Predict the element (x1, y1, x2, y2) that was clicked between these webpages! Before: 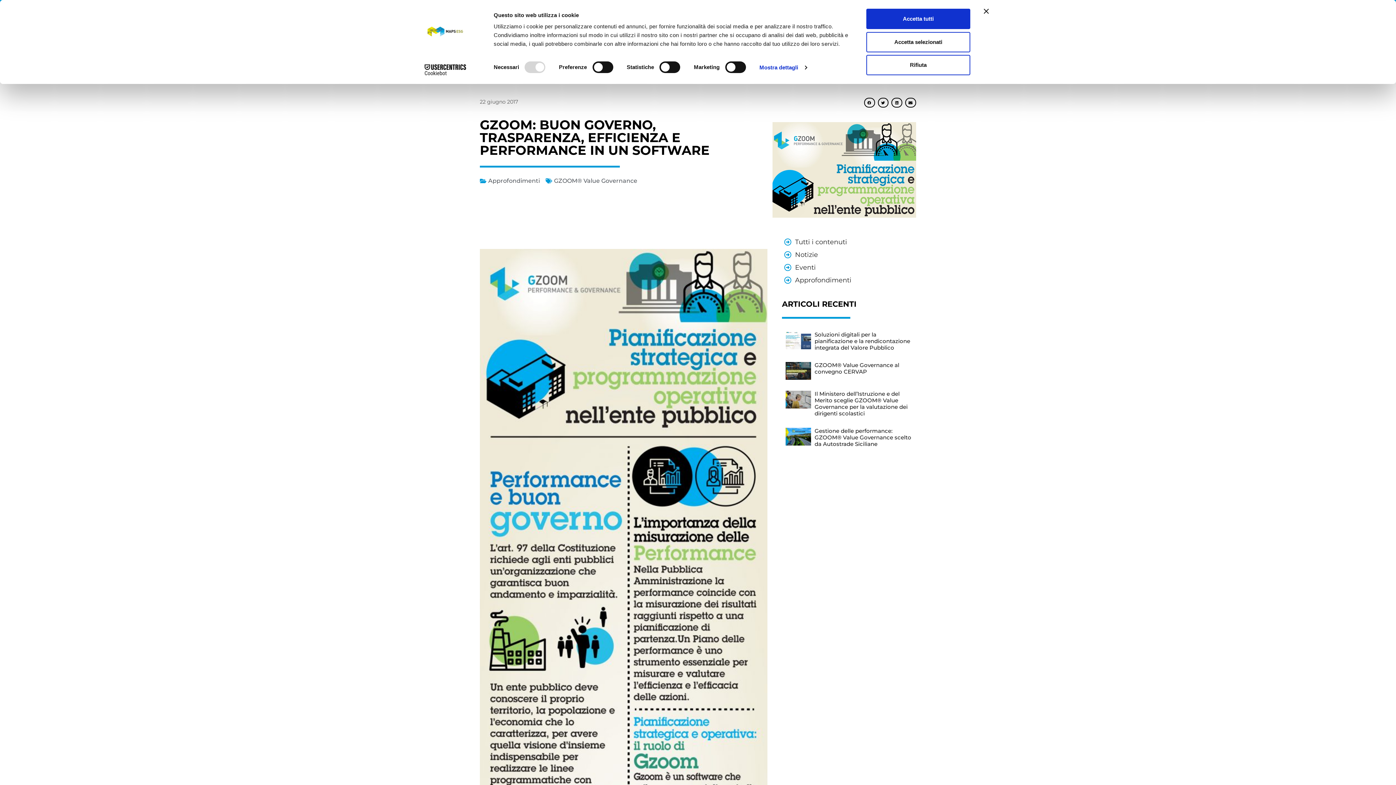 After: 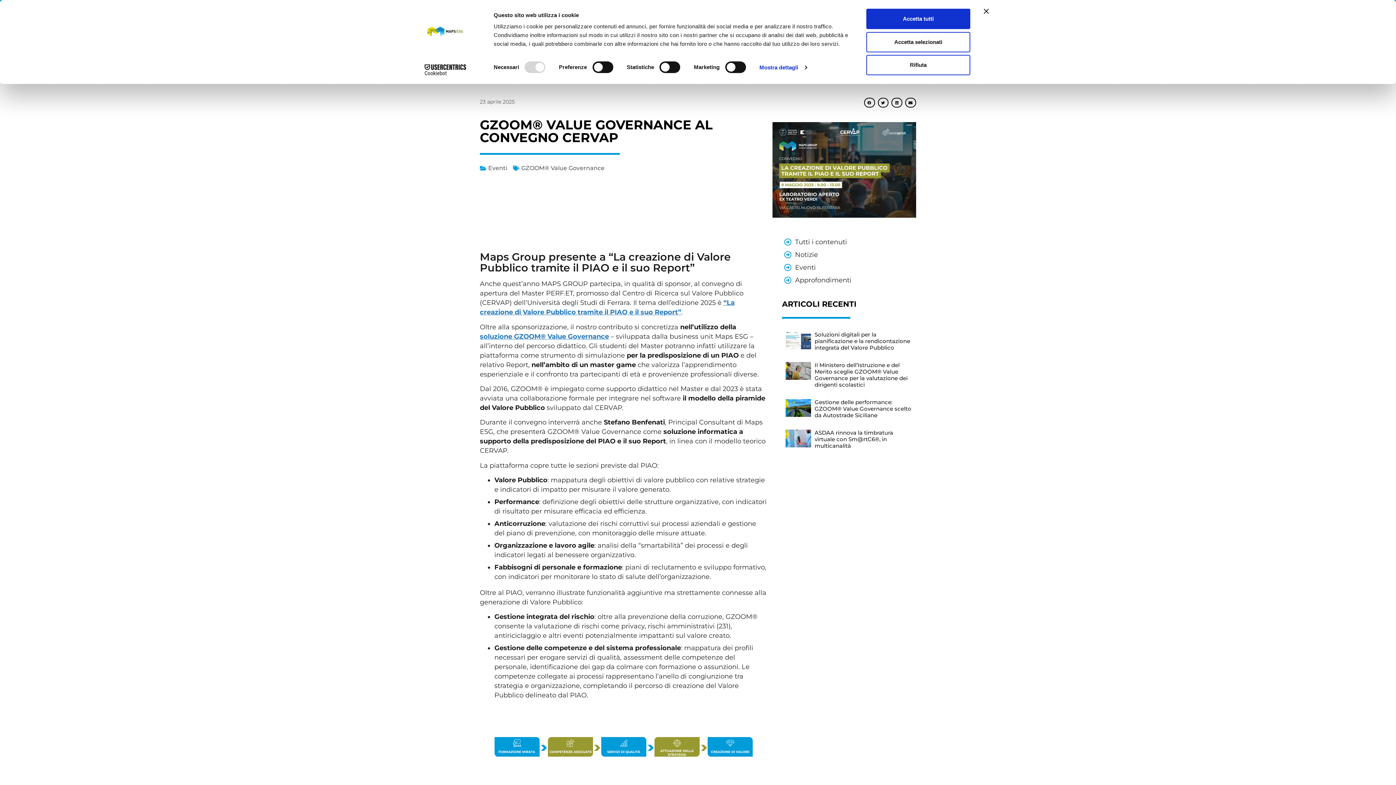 Action: label: GZOOM® Value Governance al convegno CERVAP bbox: (814, 376, 899, 390)